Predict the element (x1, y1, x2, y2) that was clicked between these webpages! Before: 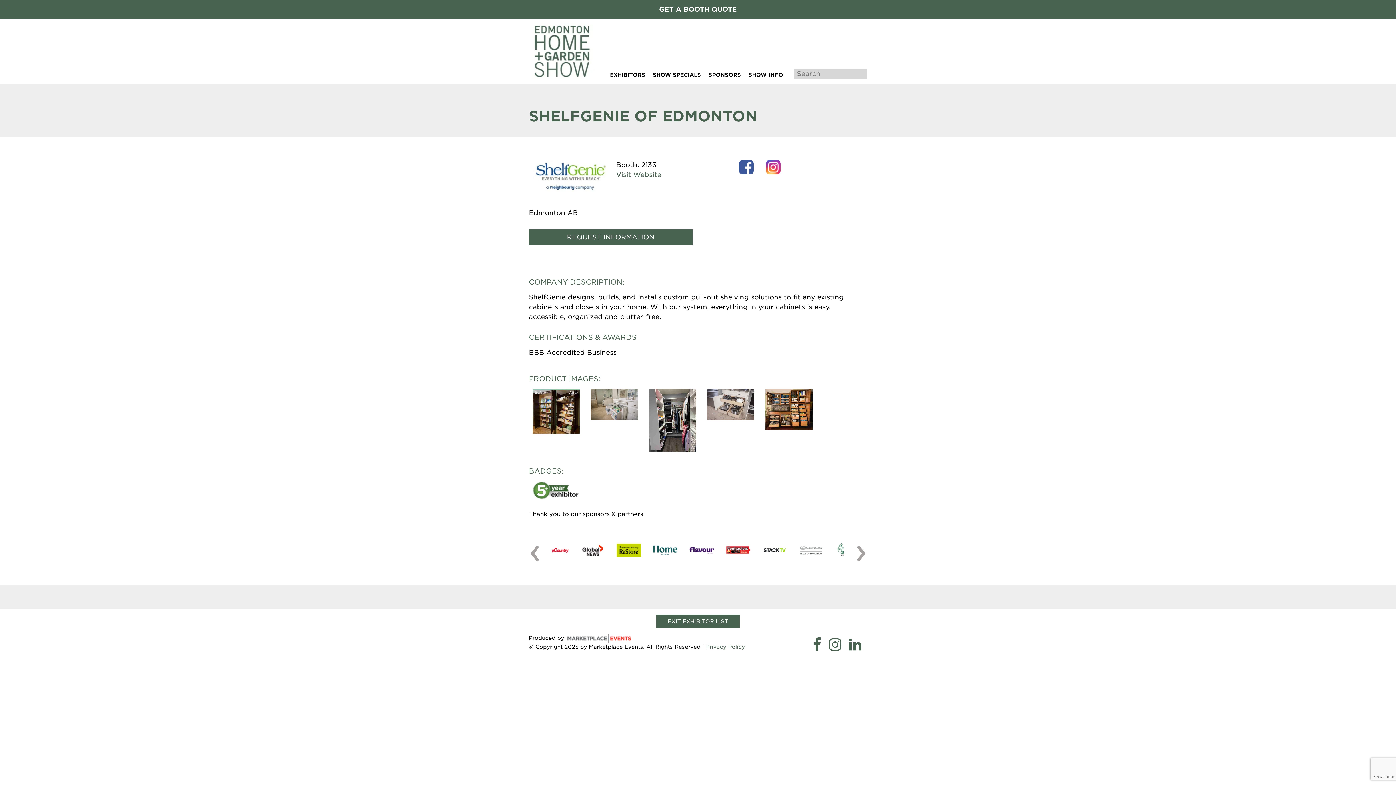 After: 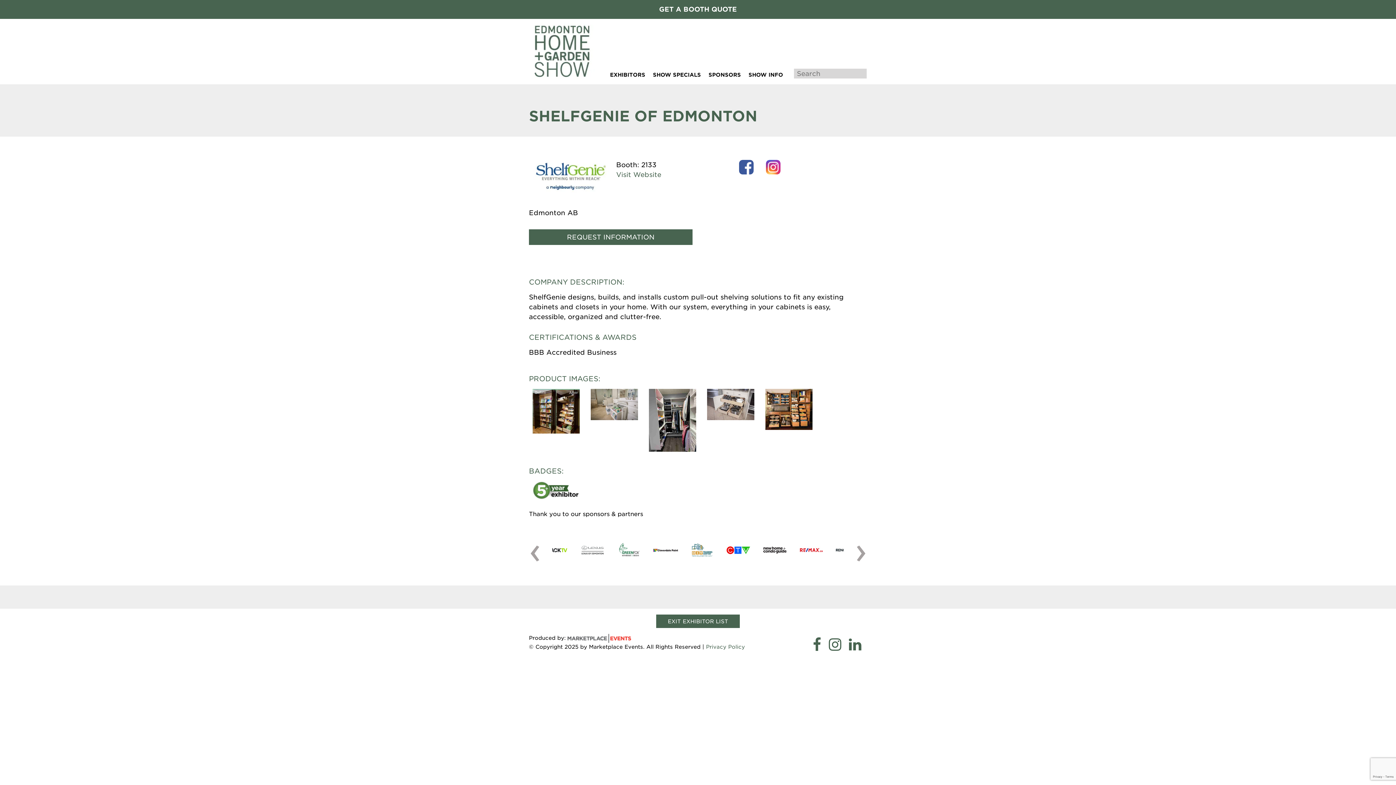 Action: bbox: (829, 634, 841, 655)